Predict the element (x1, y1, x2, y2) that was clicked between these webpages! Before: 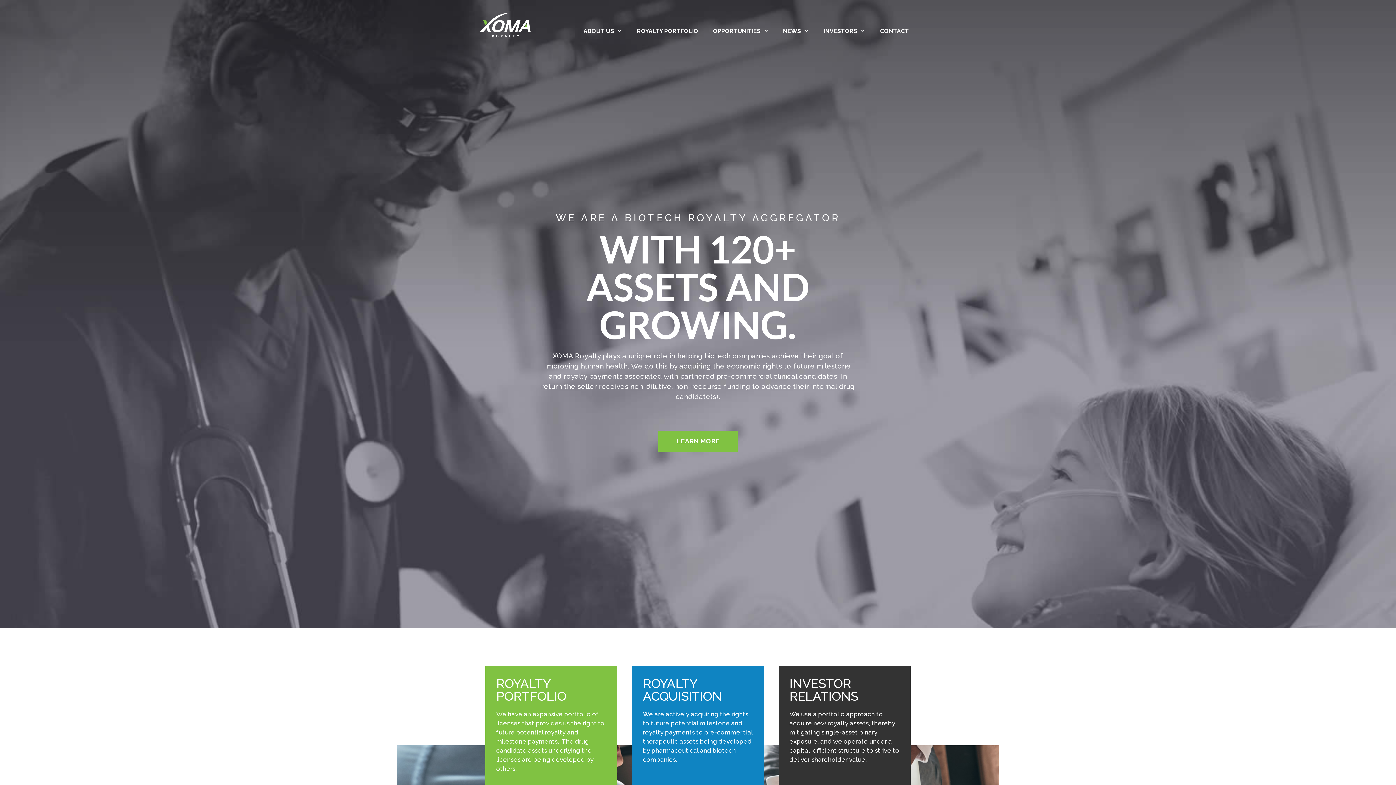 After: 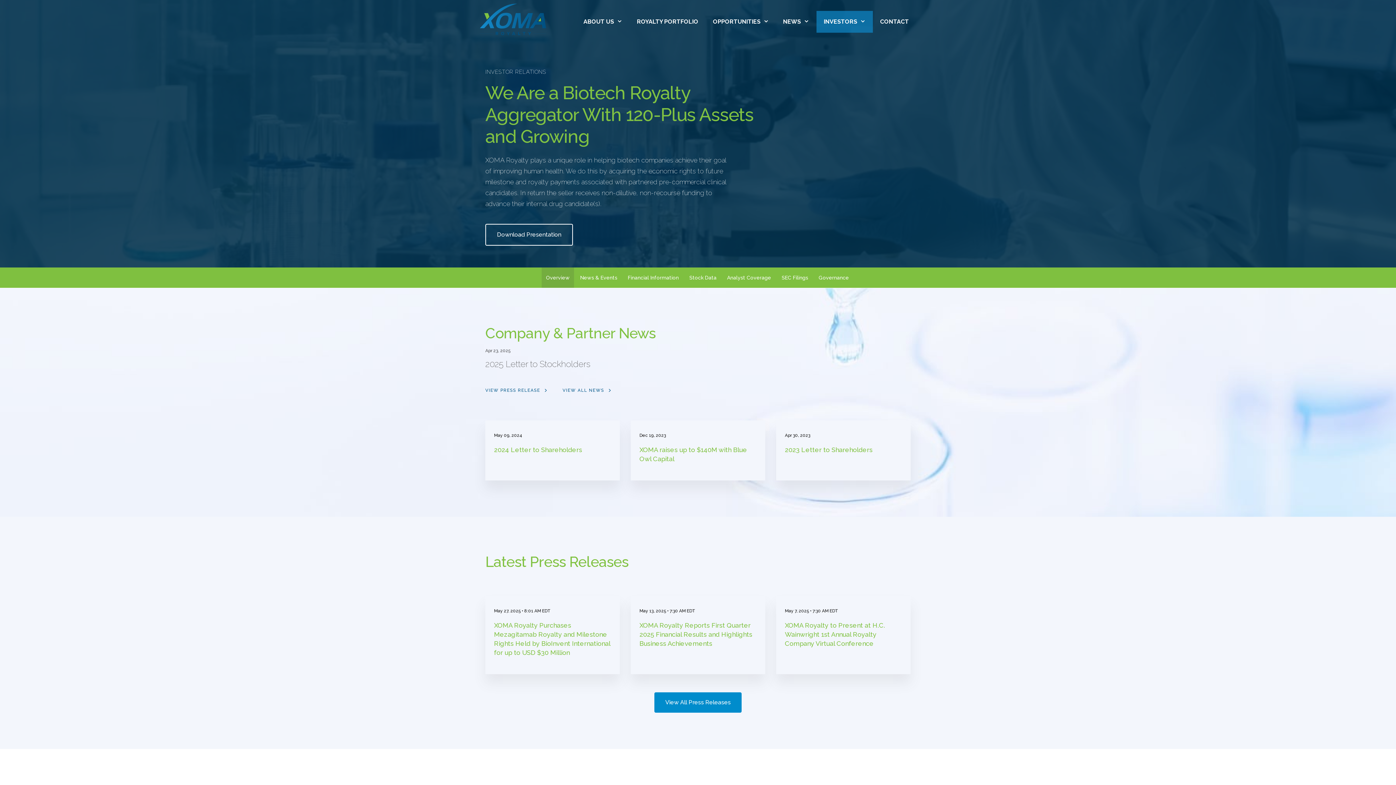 Action: label: INVESTORS bbox: (816, 20, 873, 42)